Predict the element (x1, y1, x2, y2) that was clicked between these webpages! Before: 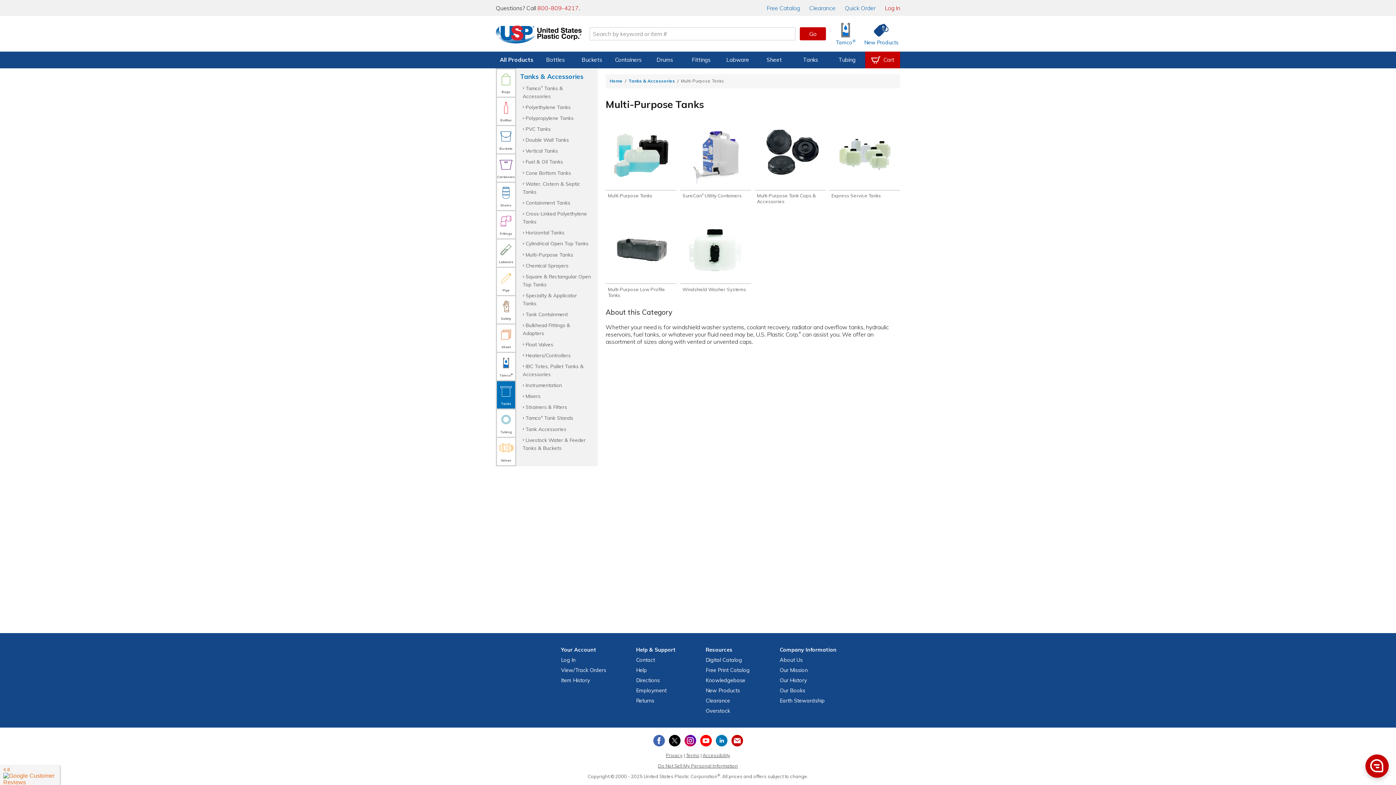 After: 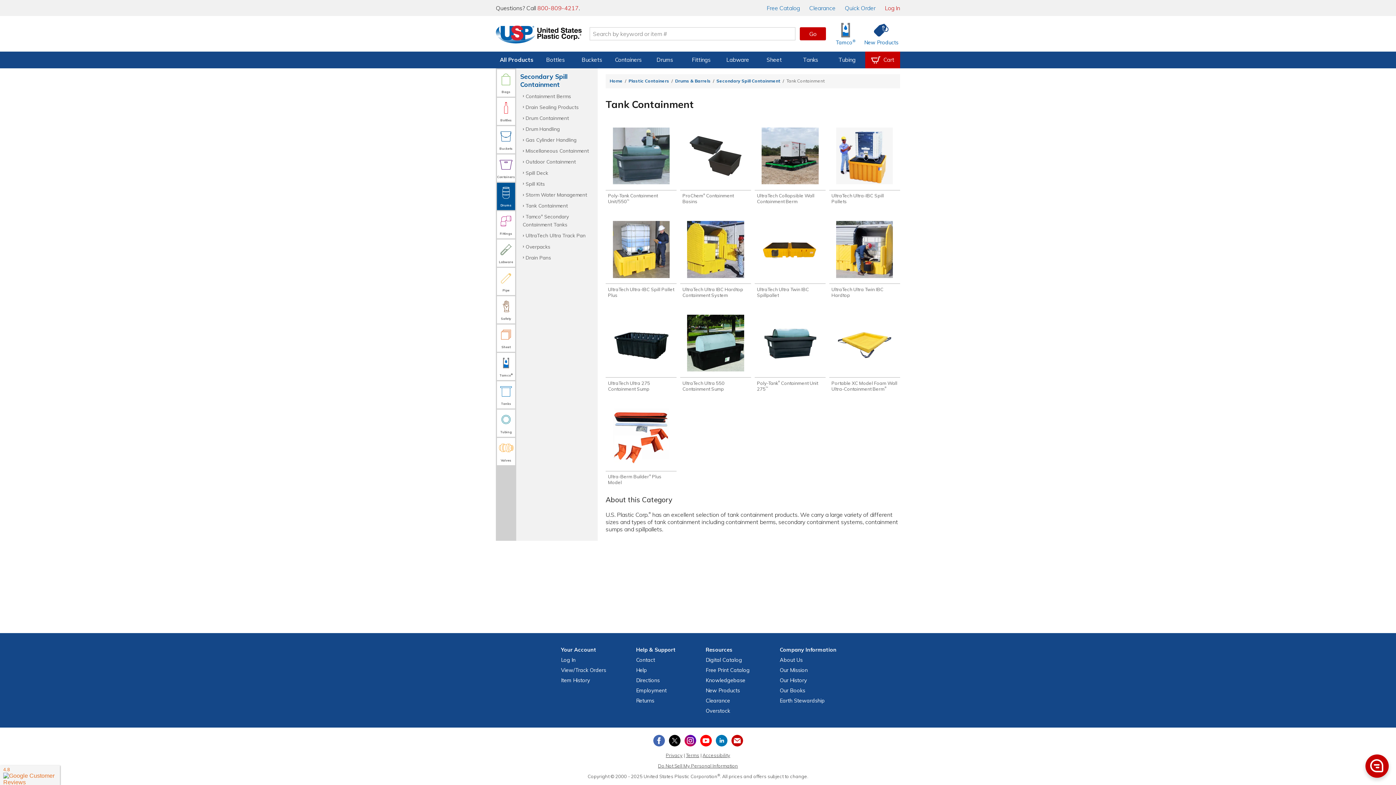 Action: label: Tank Containment bbox: (520, 310, 593, 318)